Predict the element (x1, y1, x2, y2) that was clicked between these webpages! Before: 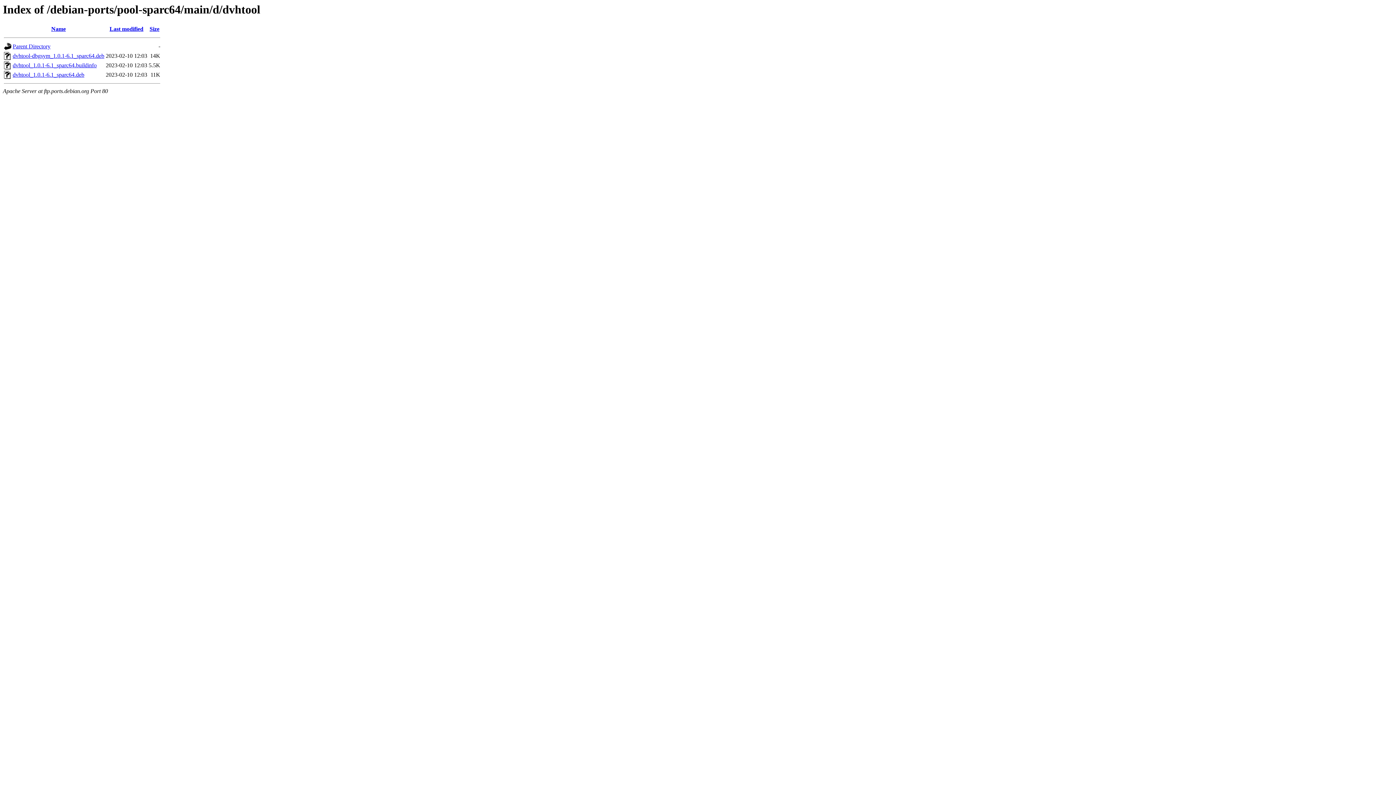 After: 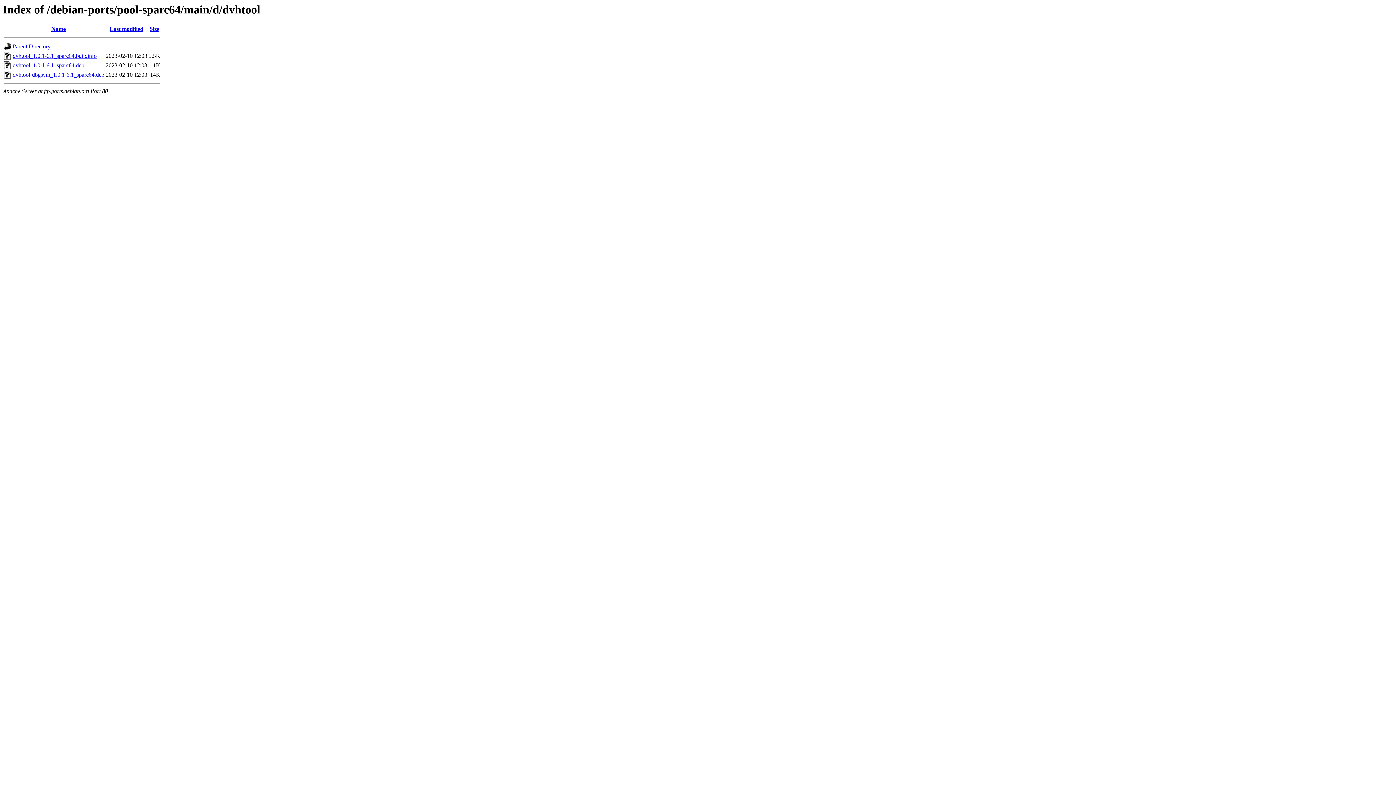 Action: label: Size bbox: (149, 25, 159, 32)